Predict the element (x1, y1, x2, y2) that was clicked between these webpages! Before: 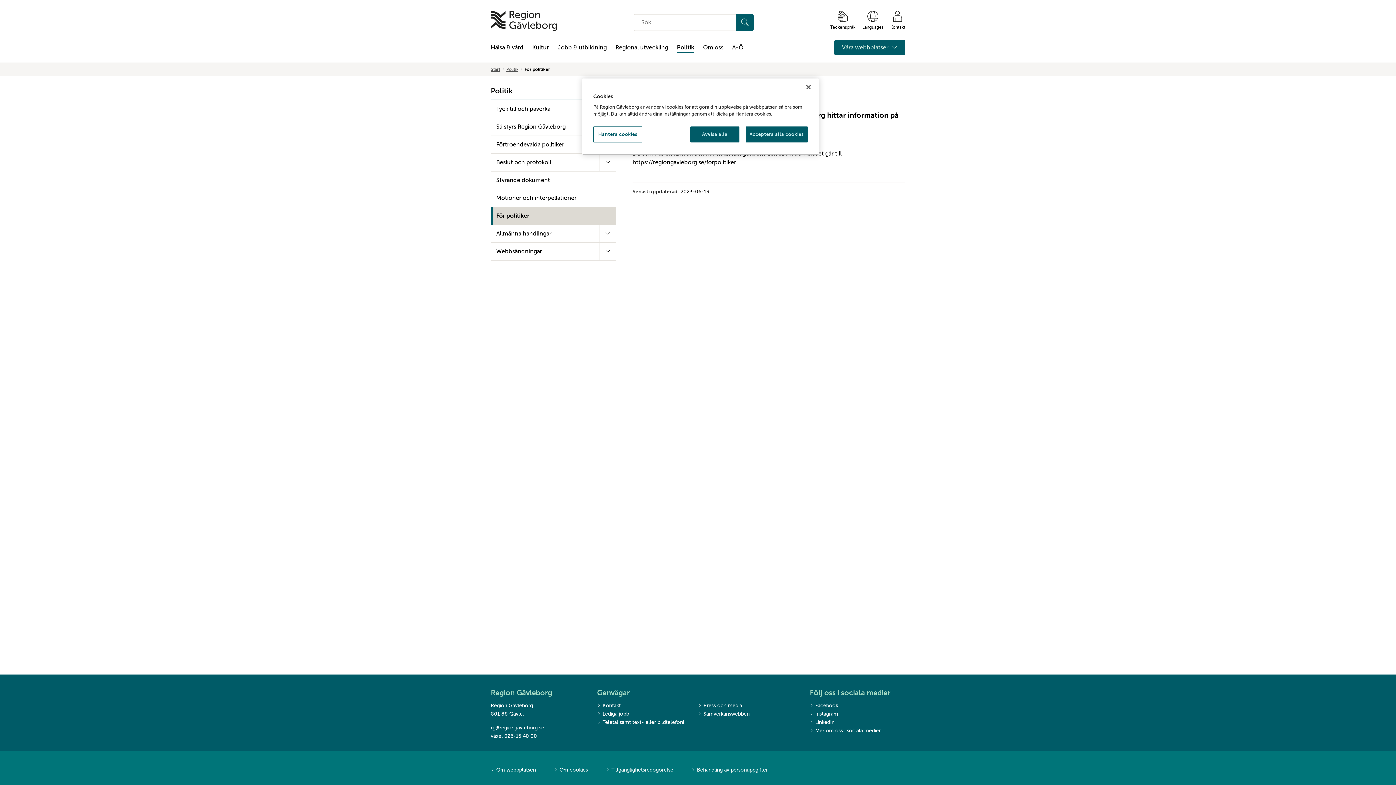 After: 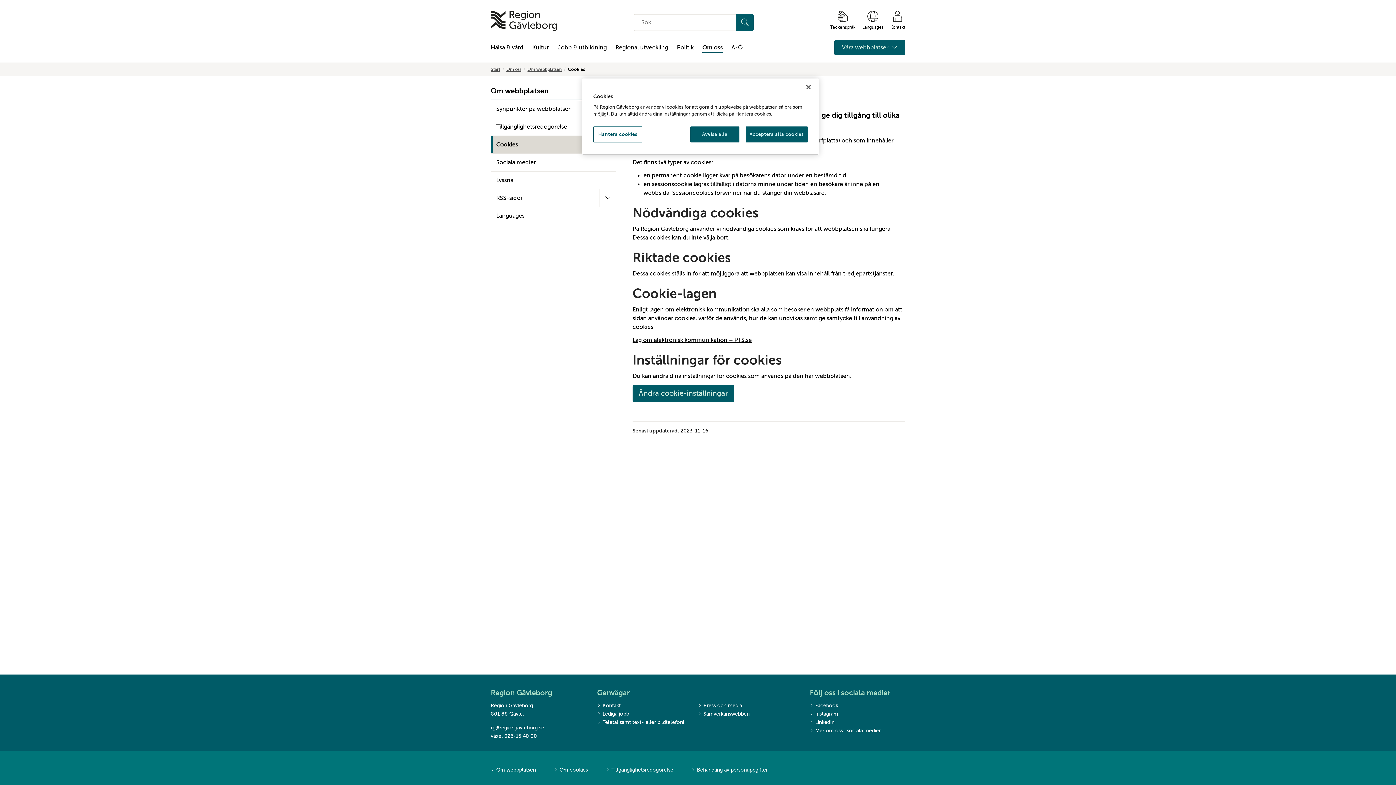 Action: label: Om cookies bbox: (554, 766, 588, 774)